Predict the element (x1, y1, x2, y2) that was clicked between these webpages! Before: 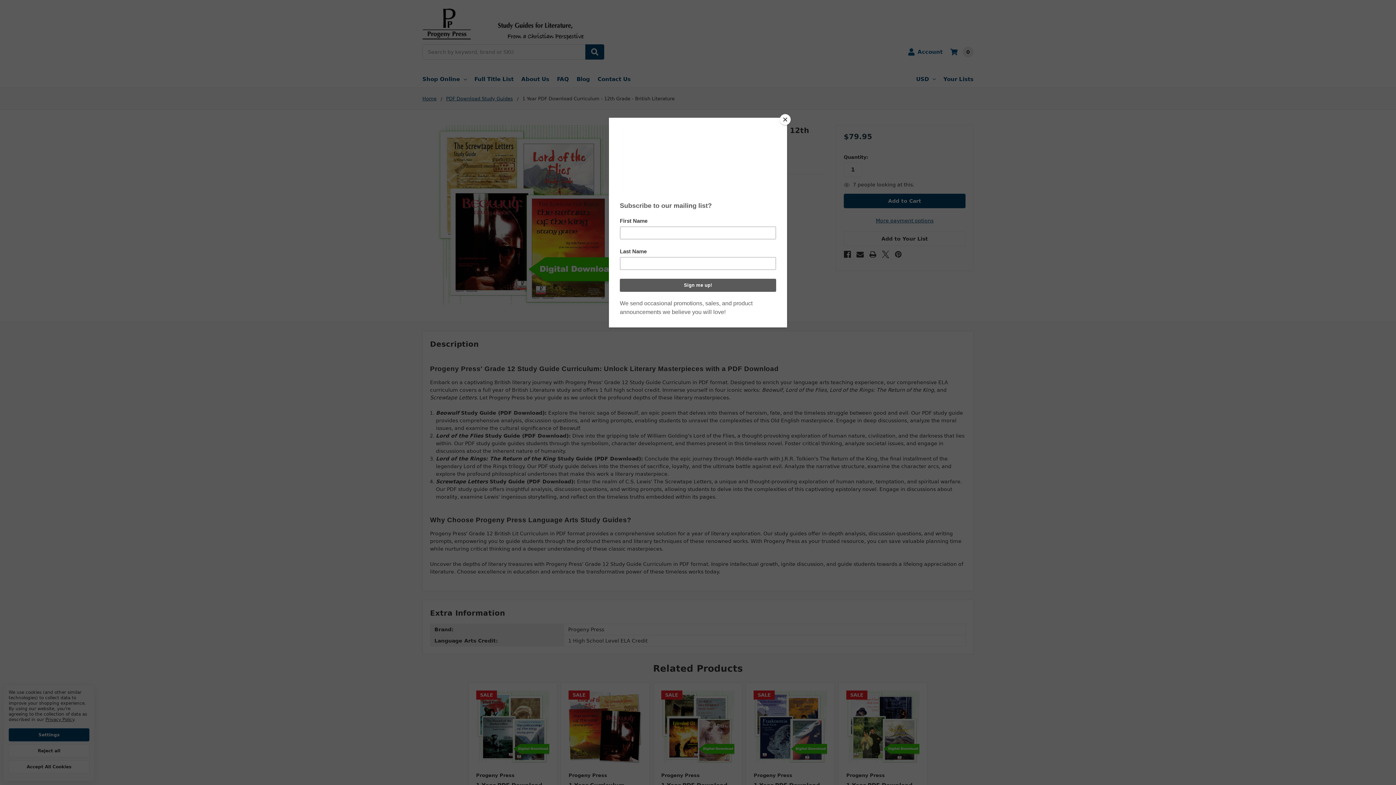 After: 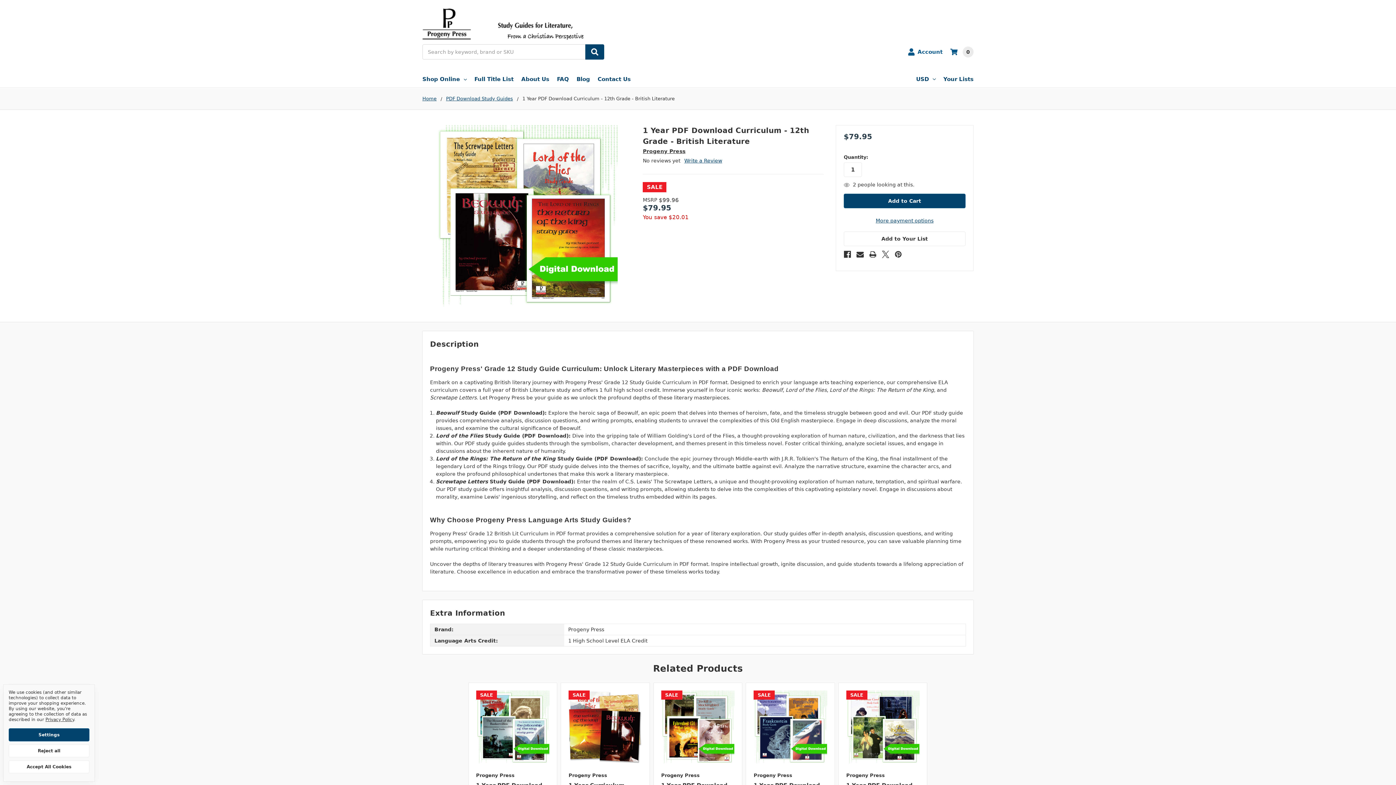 Action: label: Close bbox: (780, 114, 790, 125)